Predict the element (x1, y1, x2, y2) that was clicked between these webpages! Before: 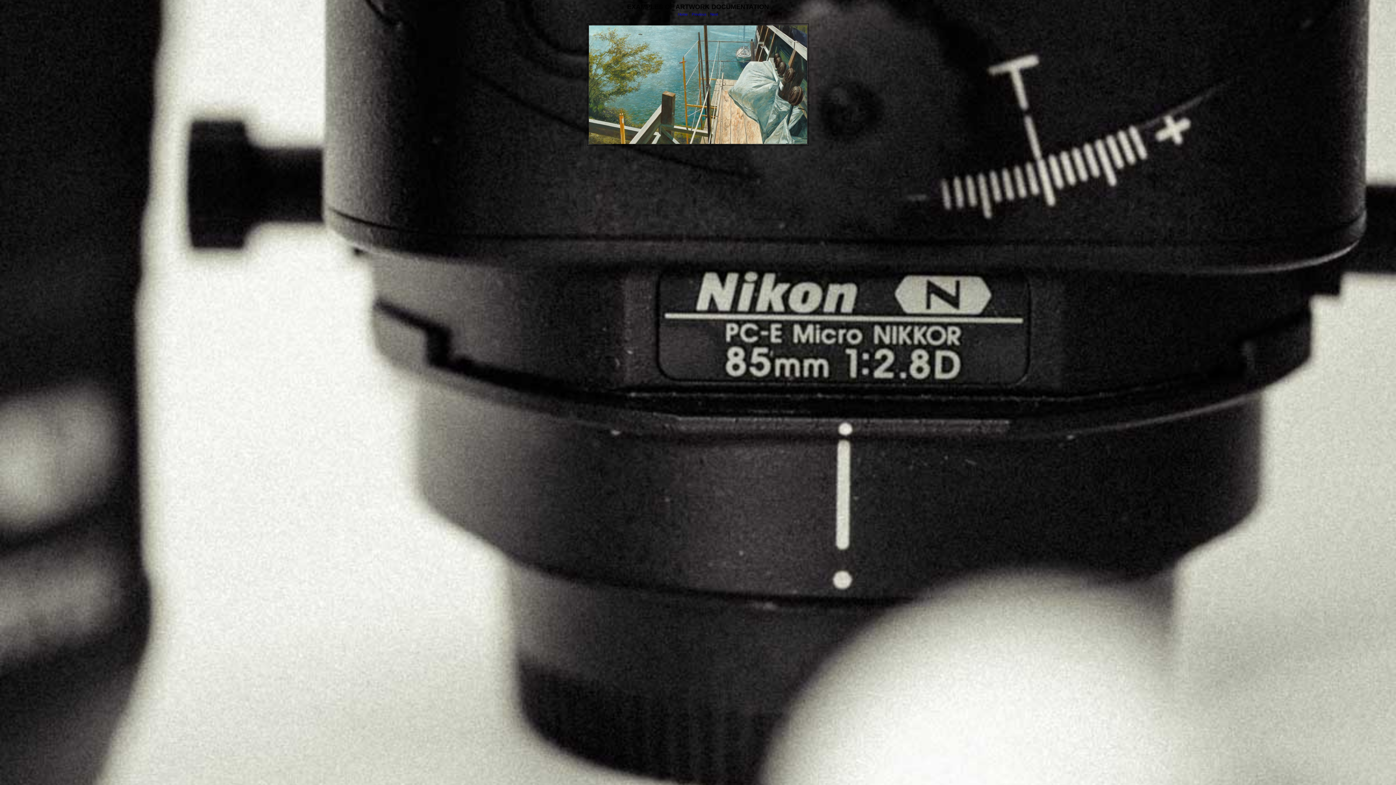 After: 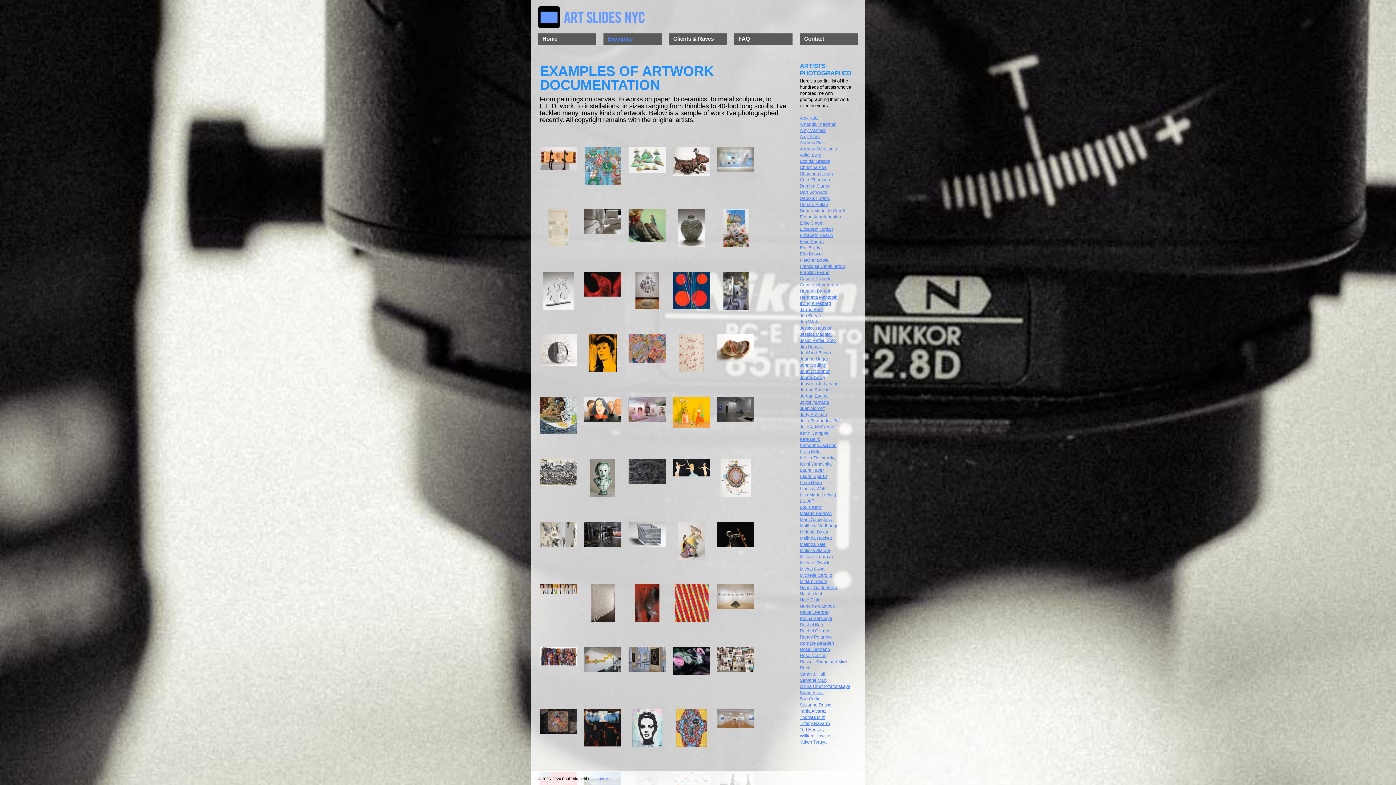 Action: bbox: (678, 12, 688, 16) label: Home